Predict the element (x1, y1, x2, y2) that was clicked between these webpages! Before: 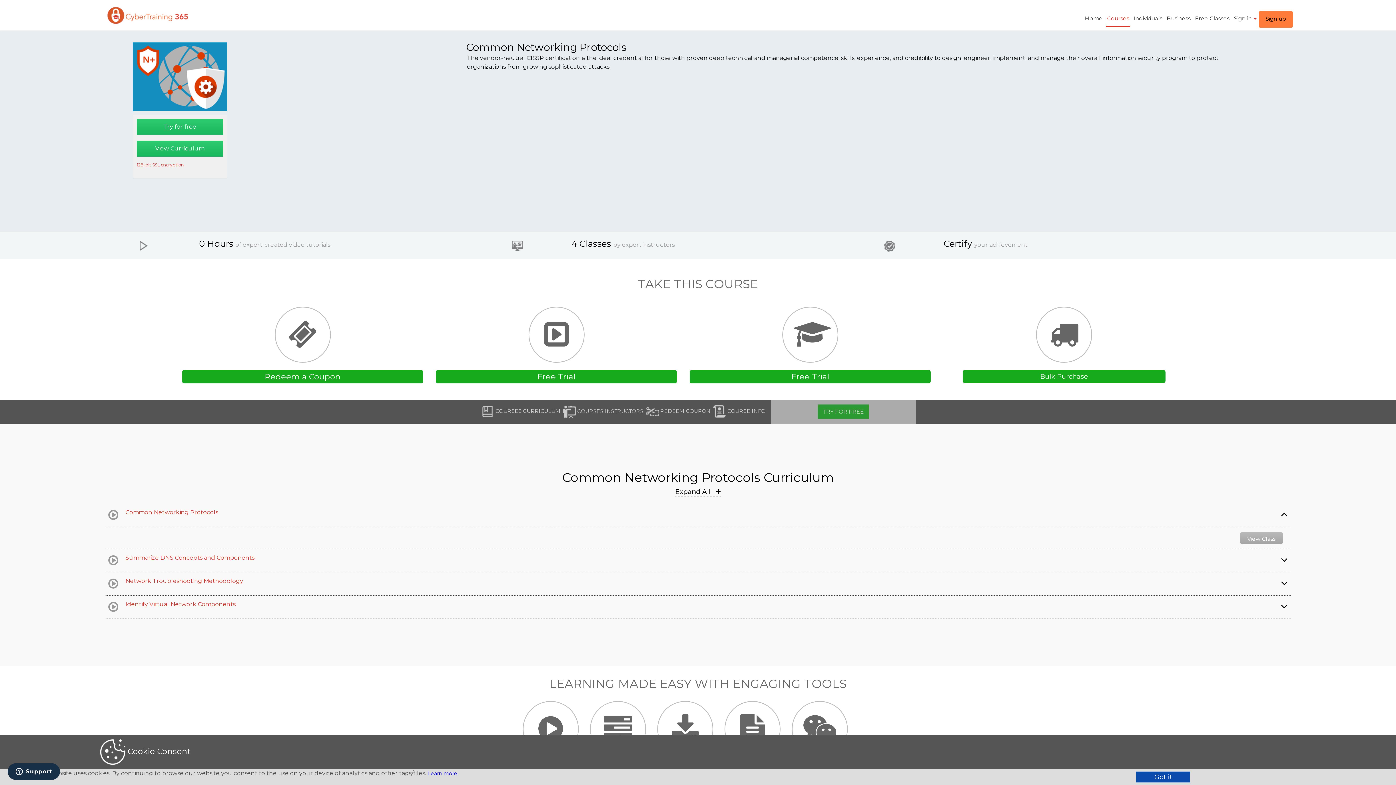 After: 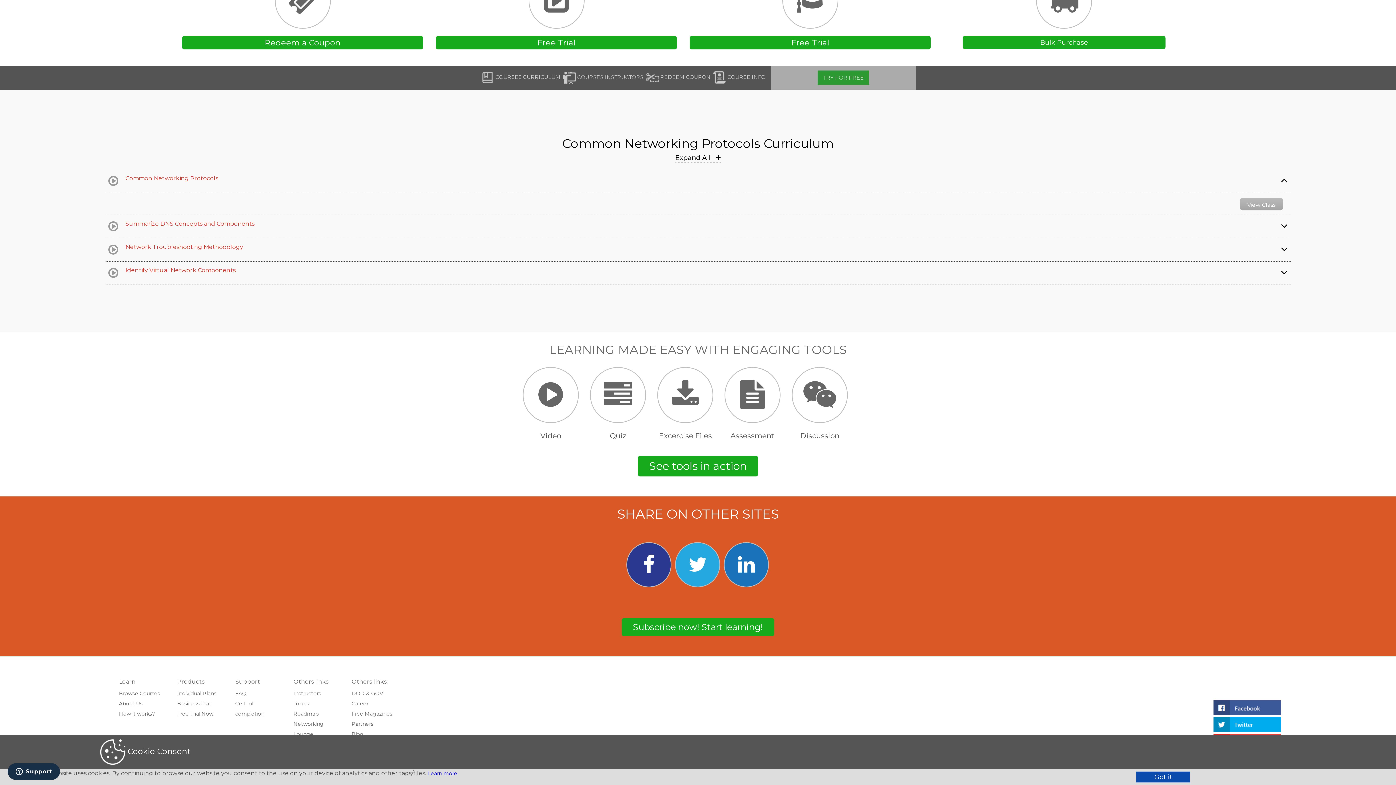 Action: bbox: (136, 140, 223, 156) label: View Curriculum